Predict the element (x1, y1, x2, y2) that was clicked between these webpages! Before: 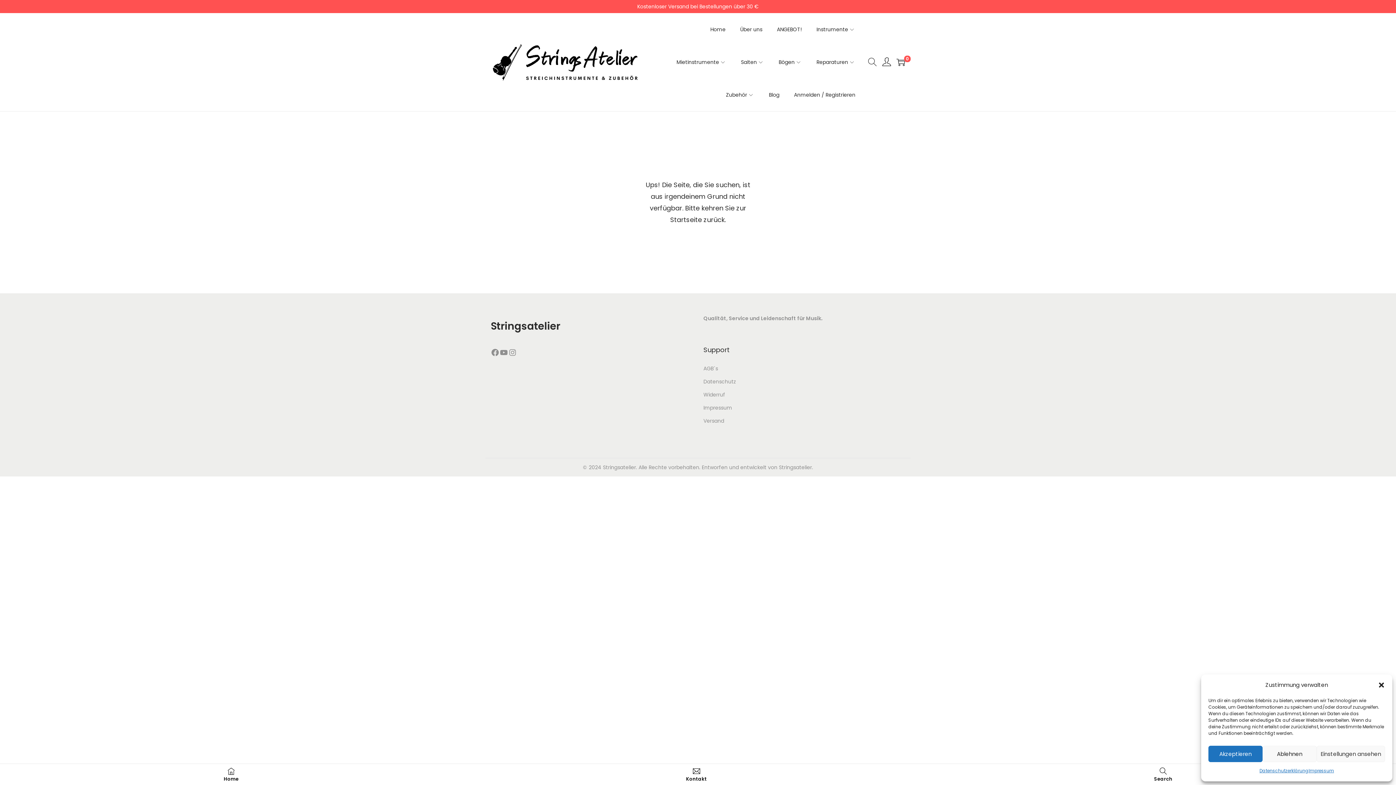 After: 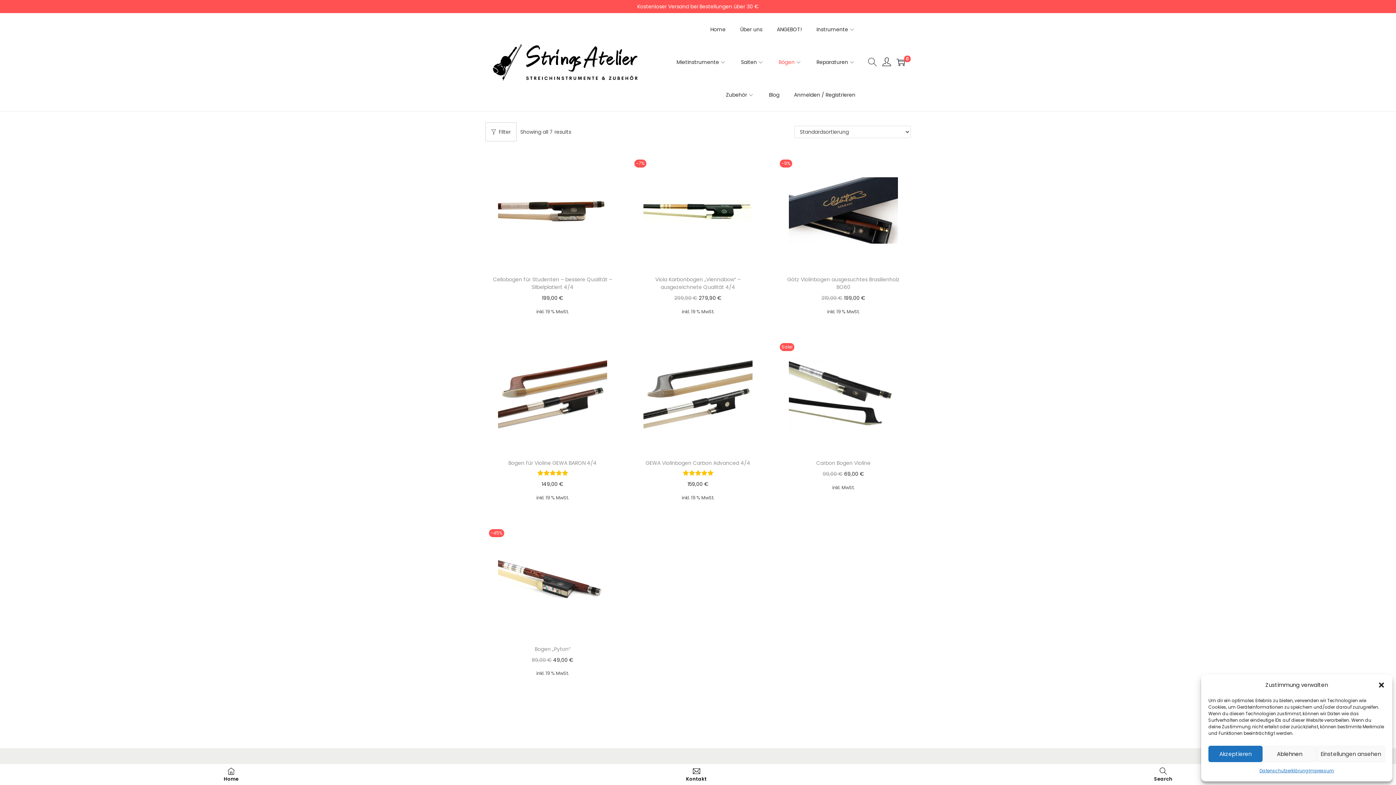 Action: label: Bögen bbox: (778, 45, 802, 78)